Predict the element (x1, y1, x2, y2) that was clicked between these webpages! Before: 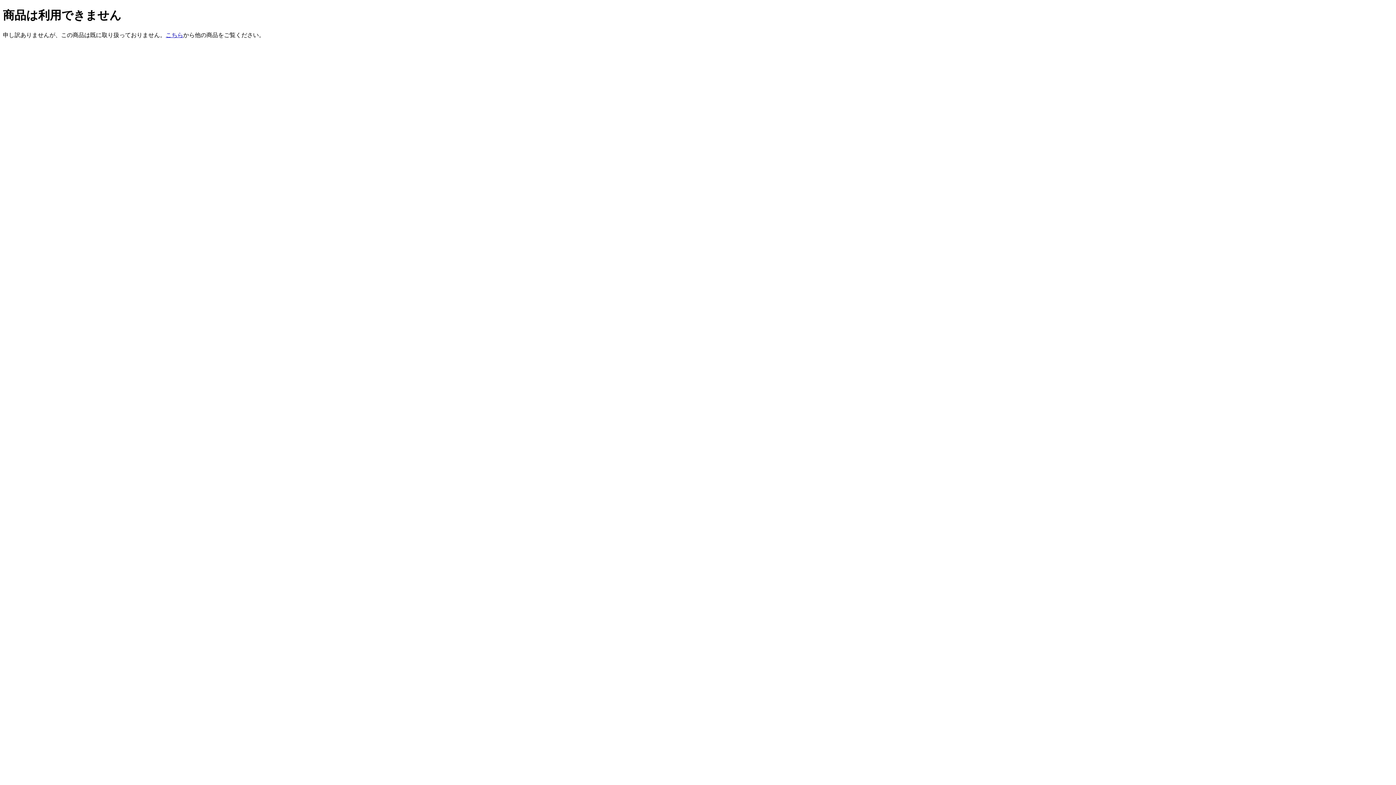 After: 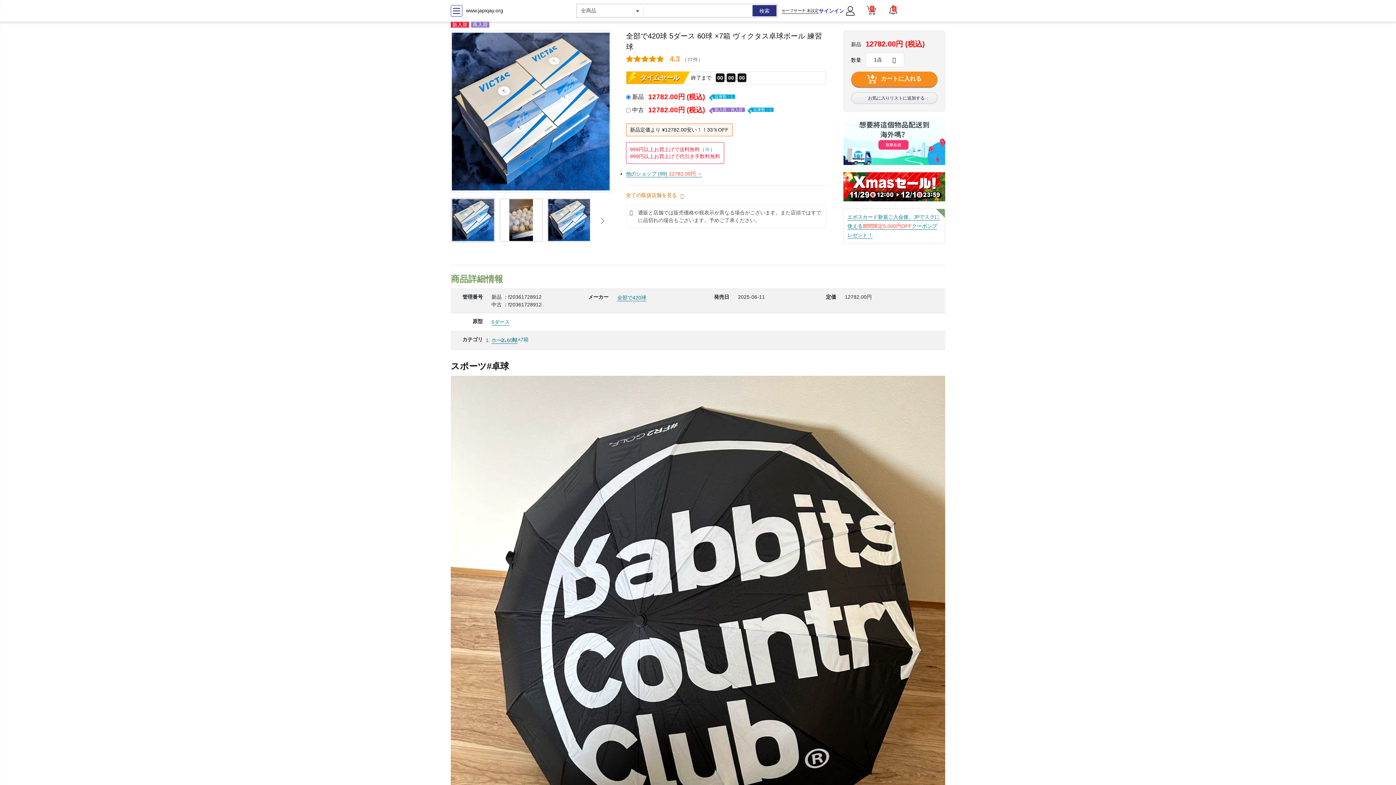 Action: label: こちら bbox: (165, 31, 183, 38)